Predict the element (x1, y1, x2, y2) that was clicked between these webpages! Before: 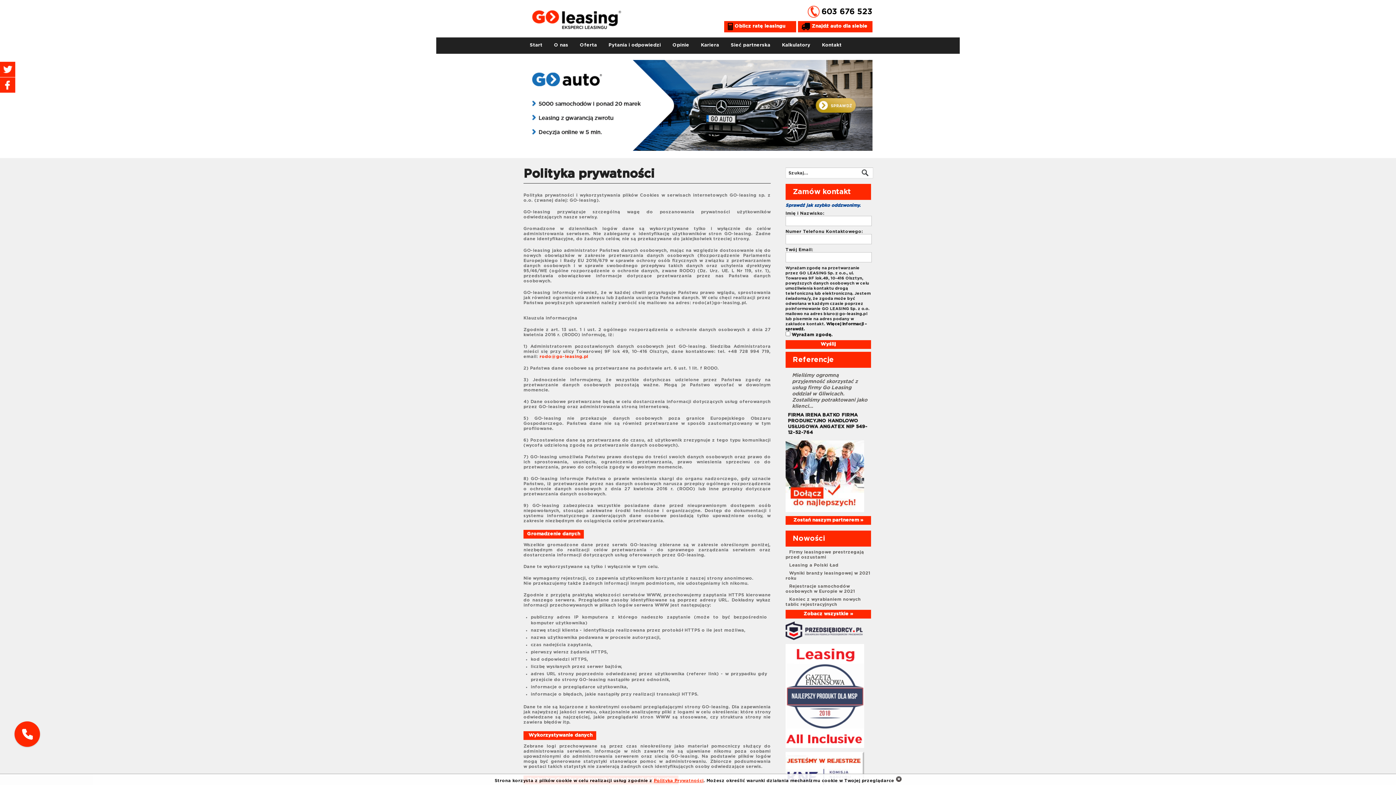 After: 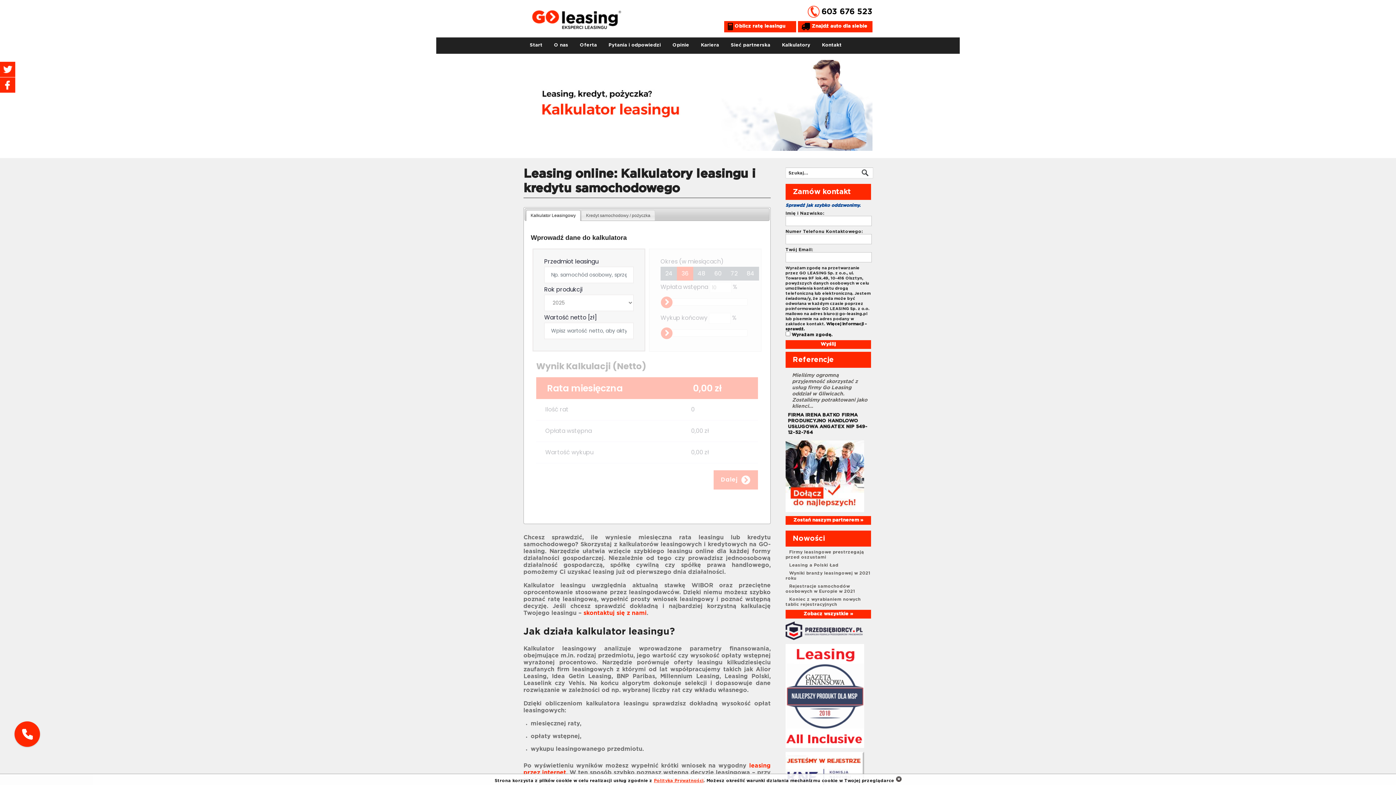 Action: label: Oblicz ratę leasingu bbox: (734, 24, 785, 28)